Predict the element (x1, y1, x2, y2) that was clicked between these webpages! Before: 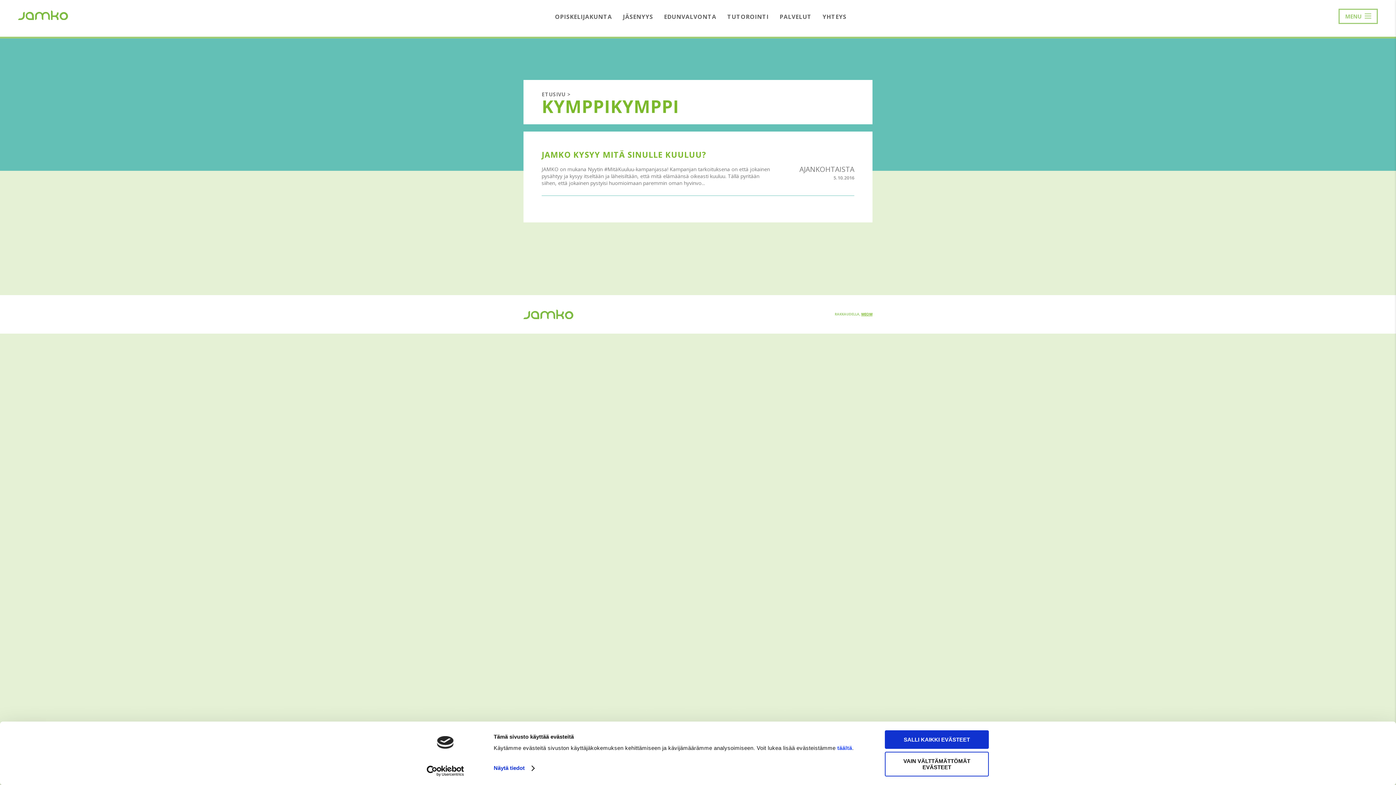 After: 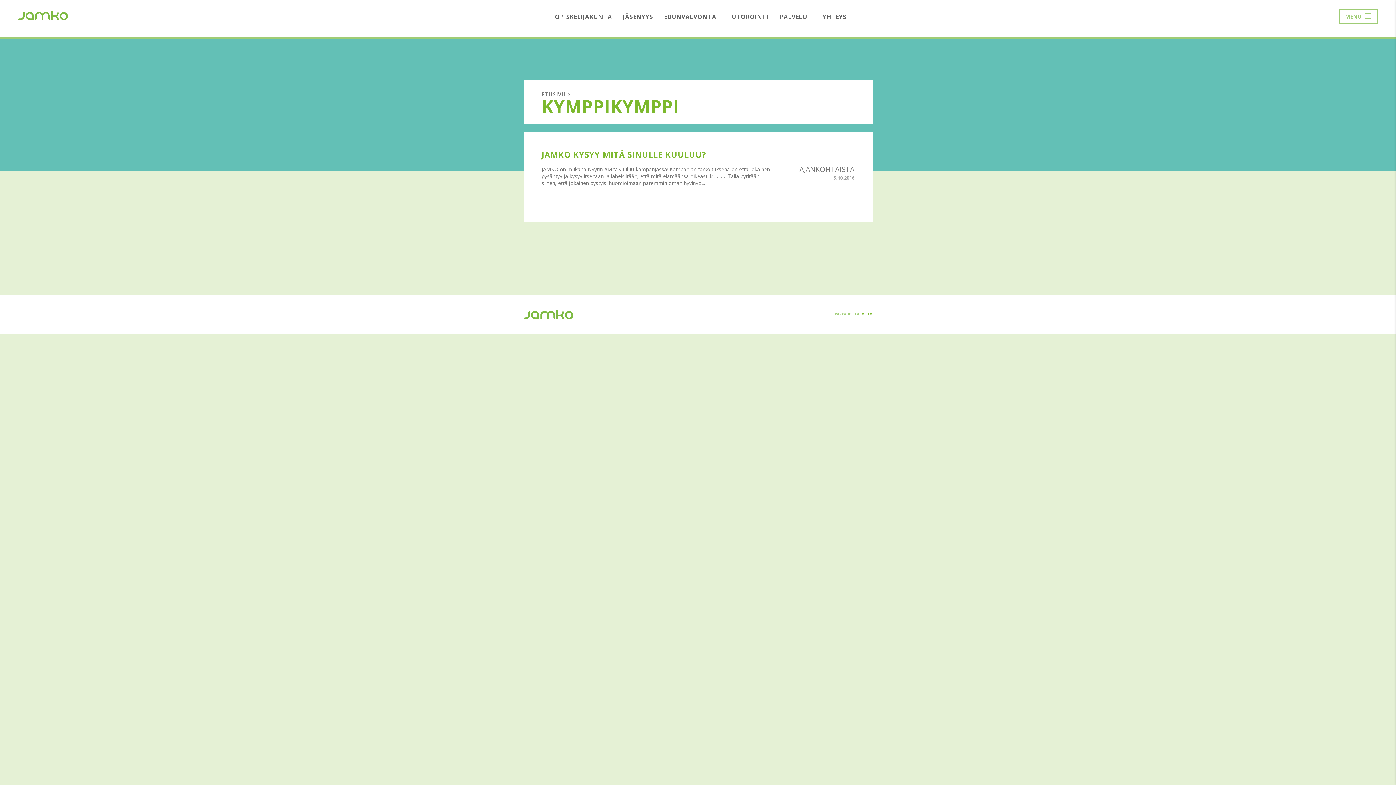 Action: label: VAIN VÄLTTÄMÄTTÖMÄT EVÄSTEET bbox: (885, 752, 989, 776)